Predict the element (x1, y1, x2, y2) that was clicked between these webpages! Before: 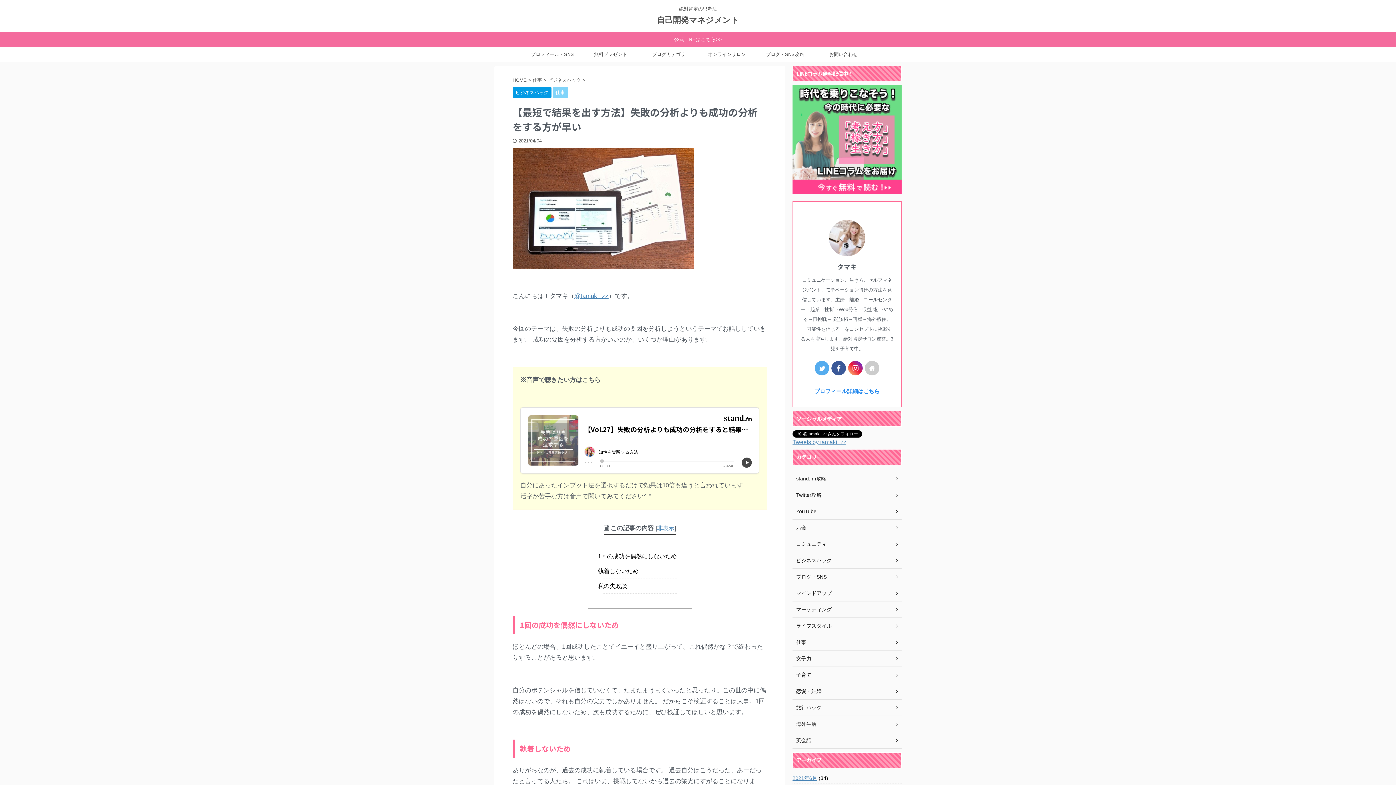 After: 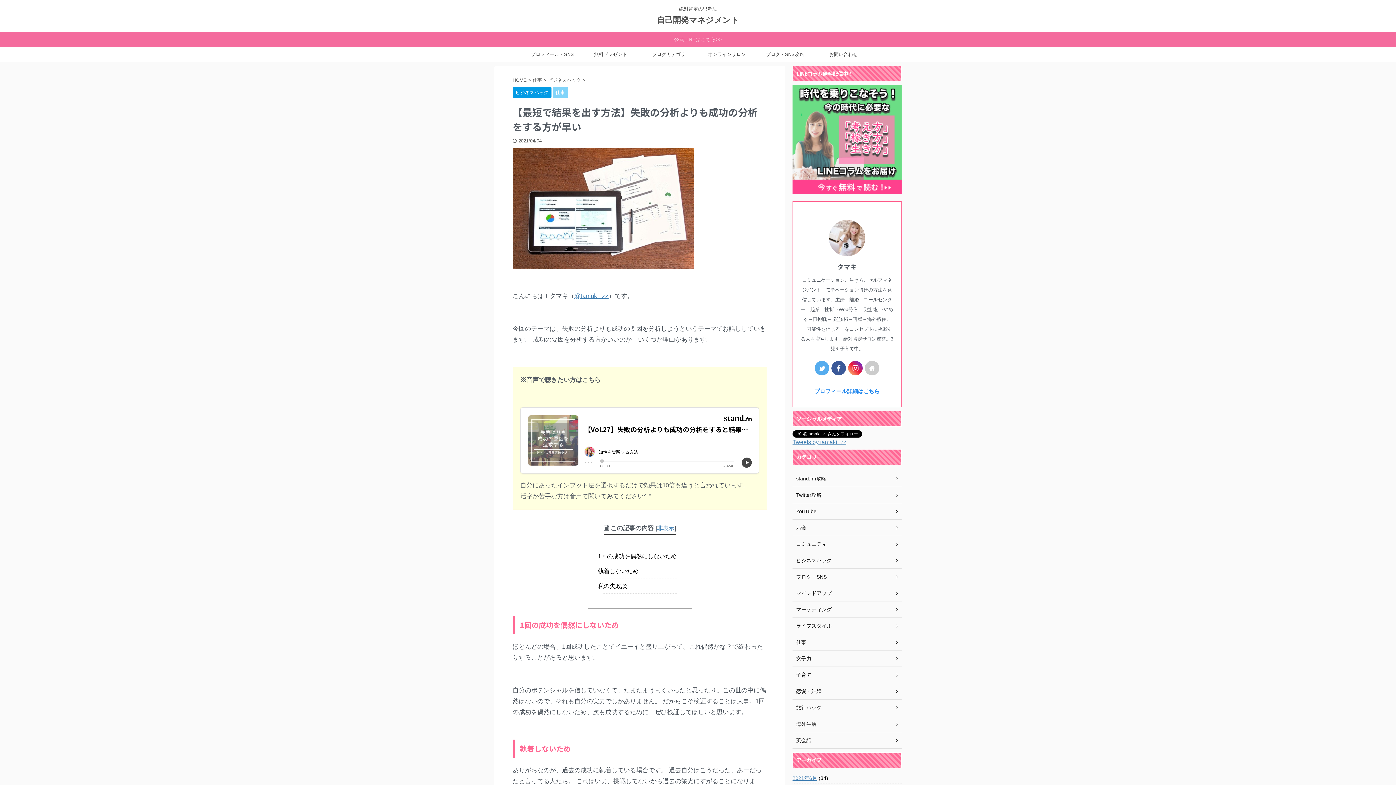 Action: label: 公式LINEはこちら>> bbox: (674, 36, 722, 42)